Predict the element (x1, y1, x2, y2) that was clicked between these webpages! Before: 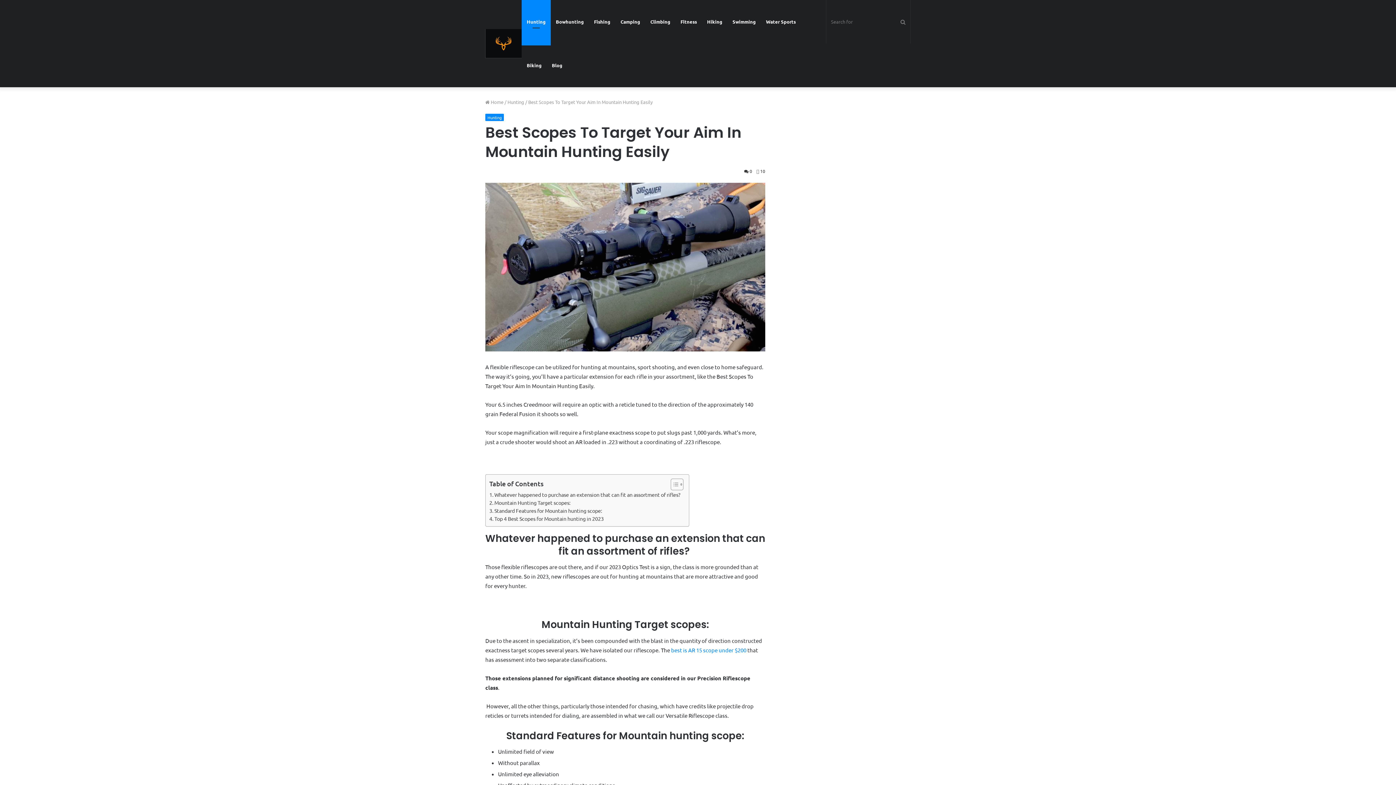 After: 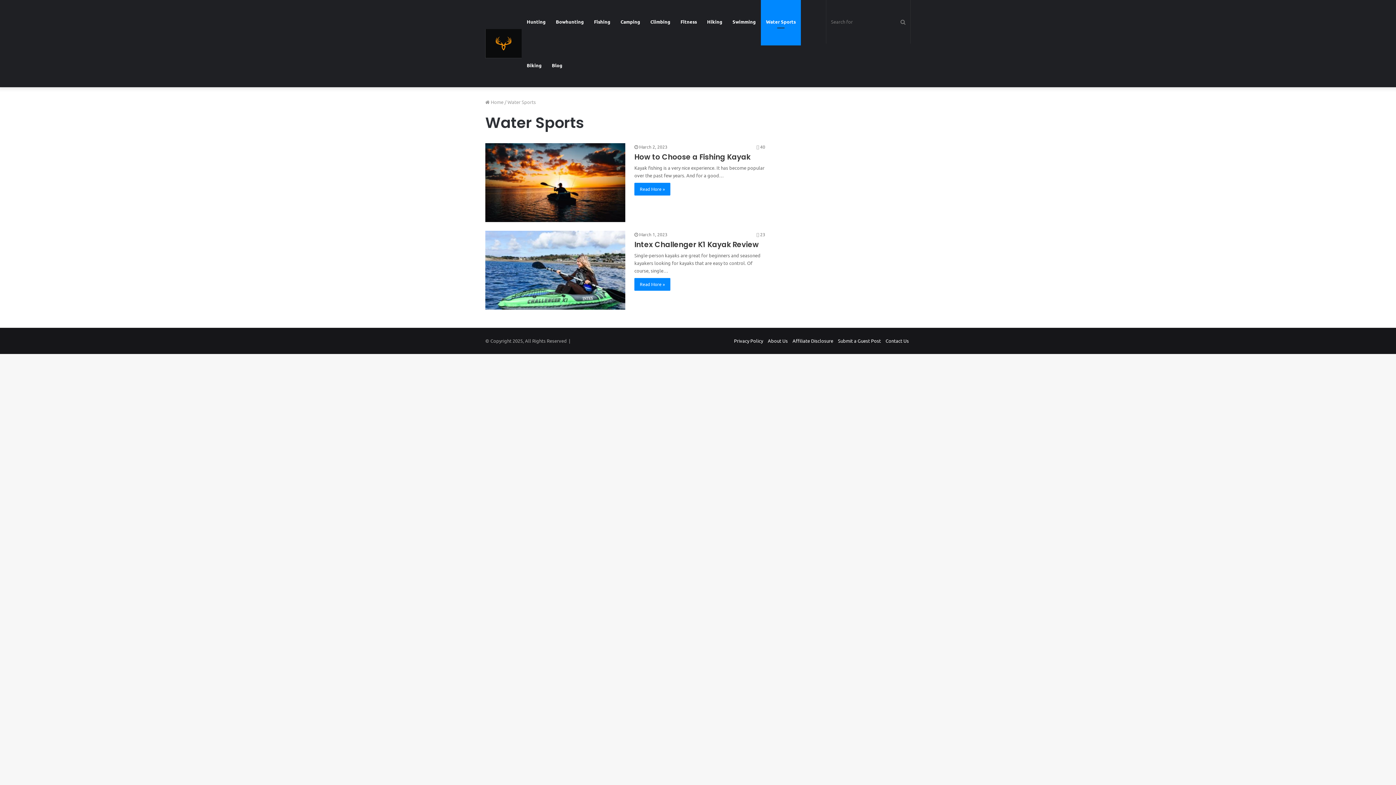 Action: label: Water Sports bbox: (761, 0, 801, 43)